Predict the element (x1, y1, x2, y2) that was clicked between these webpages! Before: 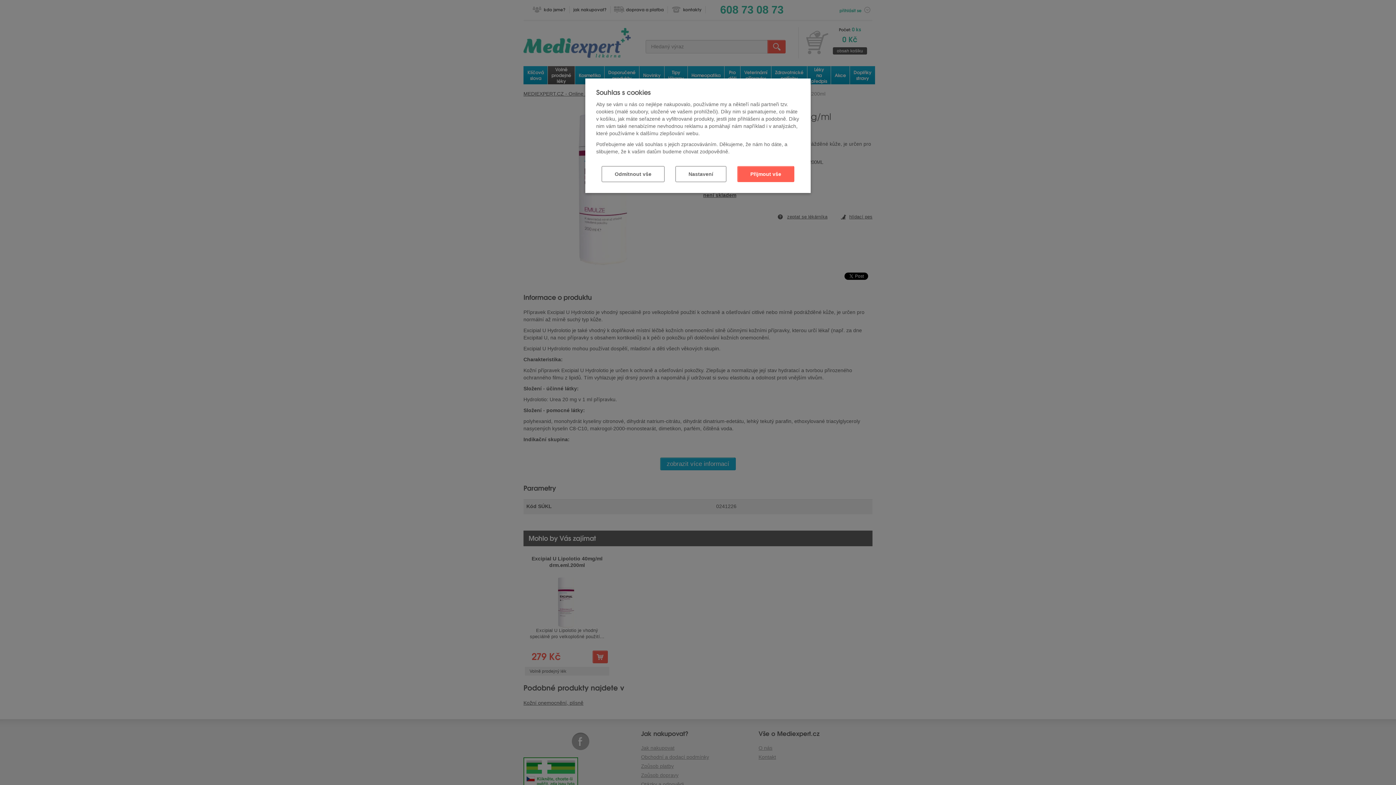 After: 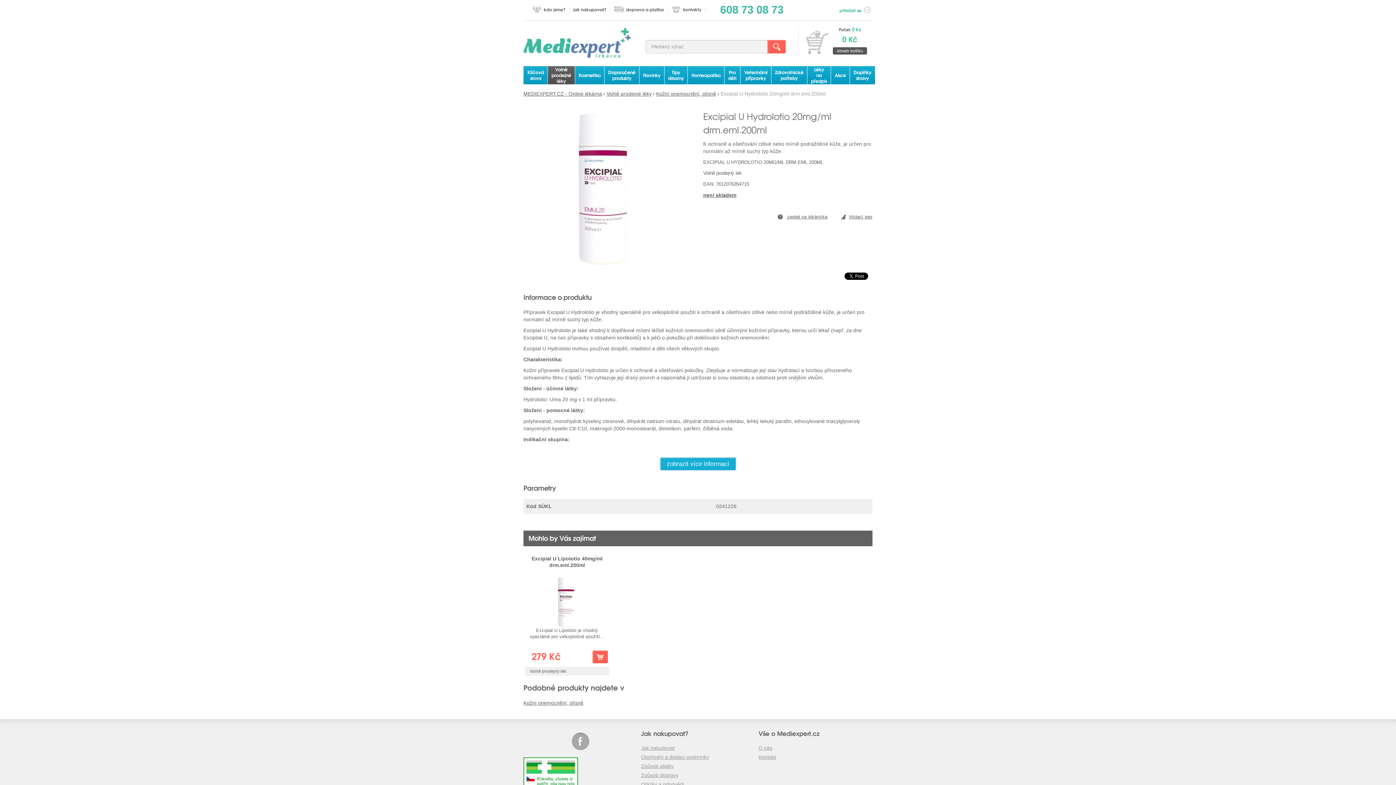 Action: label: Přijmout vše bbox: (737, 166, 794, 182)